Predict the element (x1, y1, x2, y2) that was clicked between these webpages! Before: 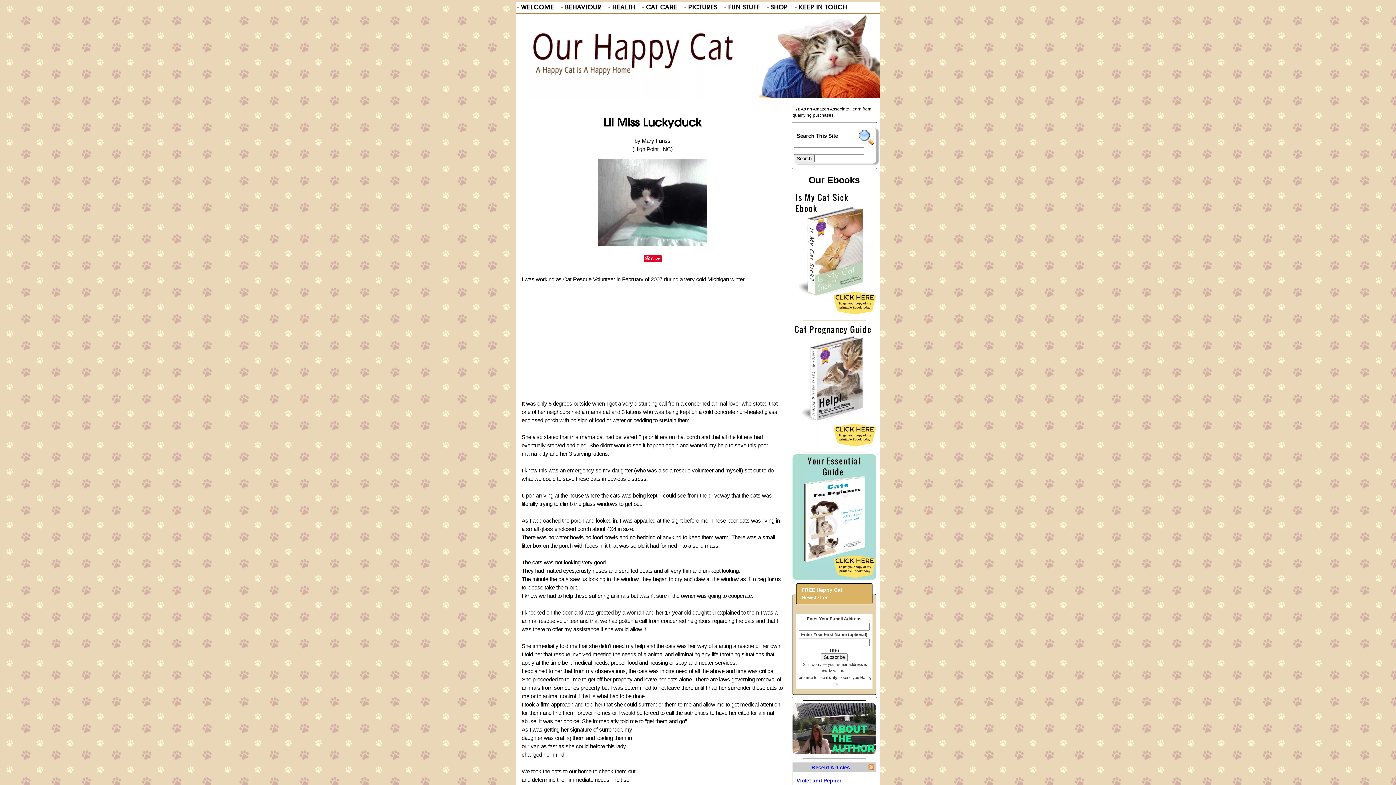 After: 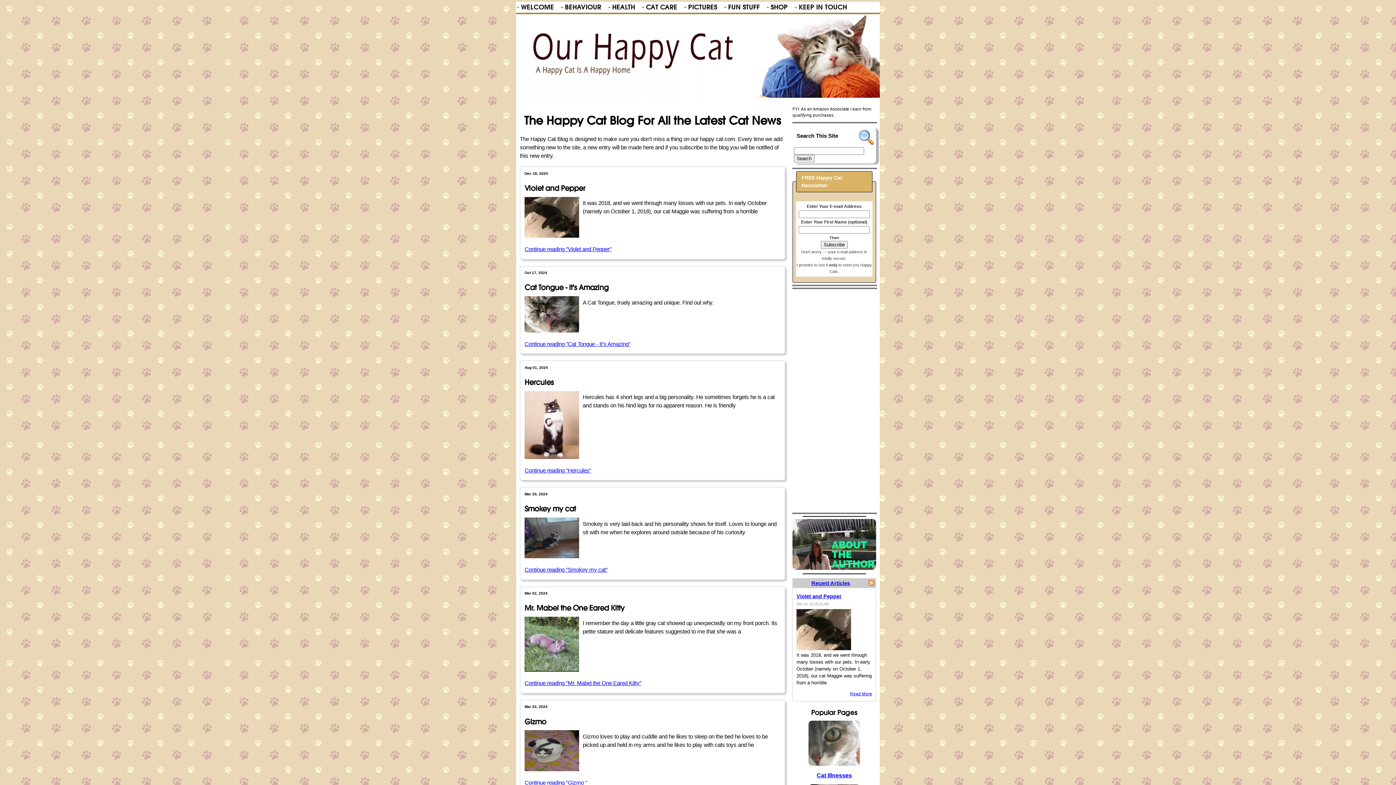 Action: bbox: (811, 764, 850, 770) label: Recent Articles